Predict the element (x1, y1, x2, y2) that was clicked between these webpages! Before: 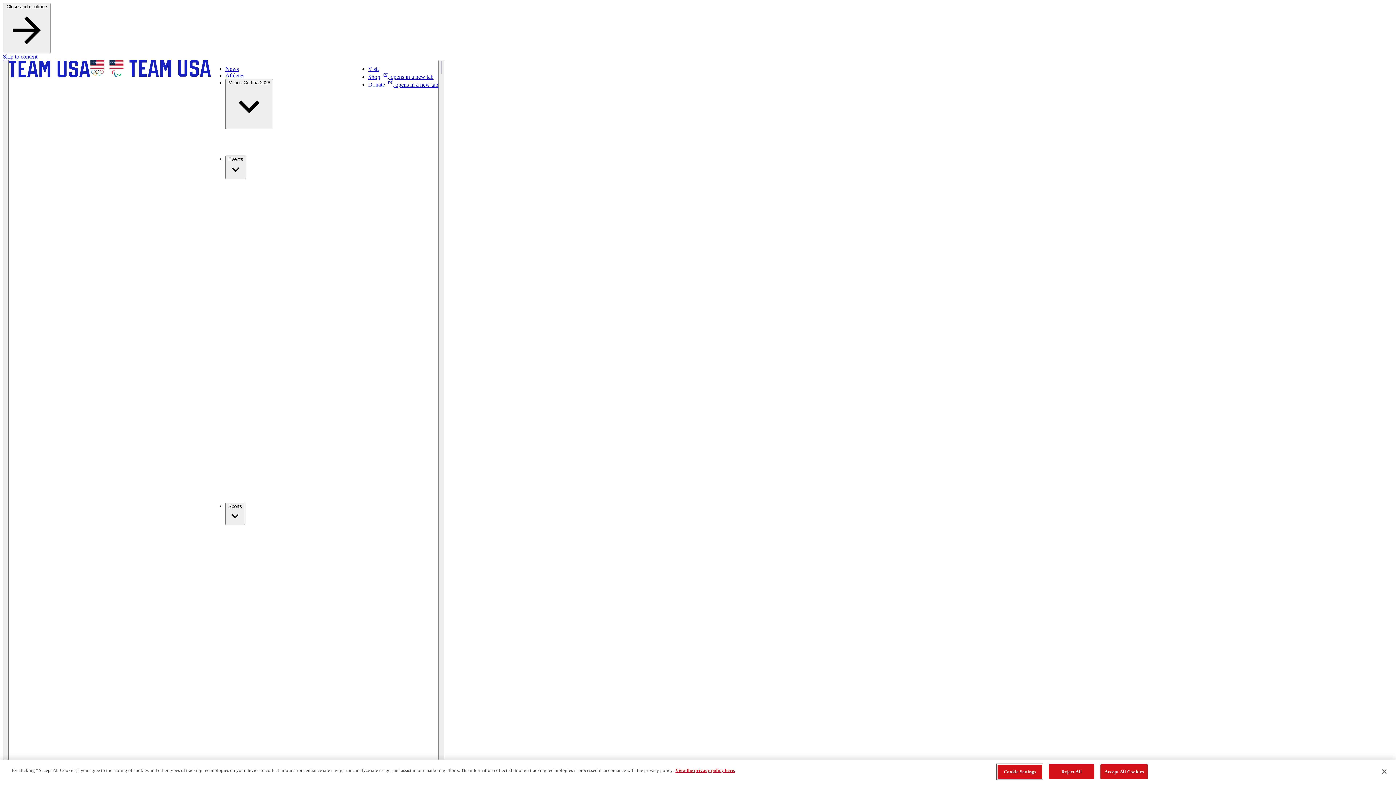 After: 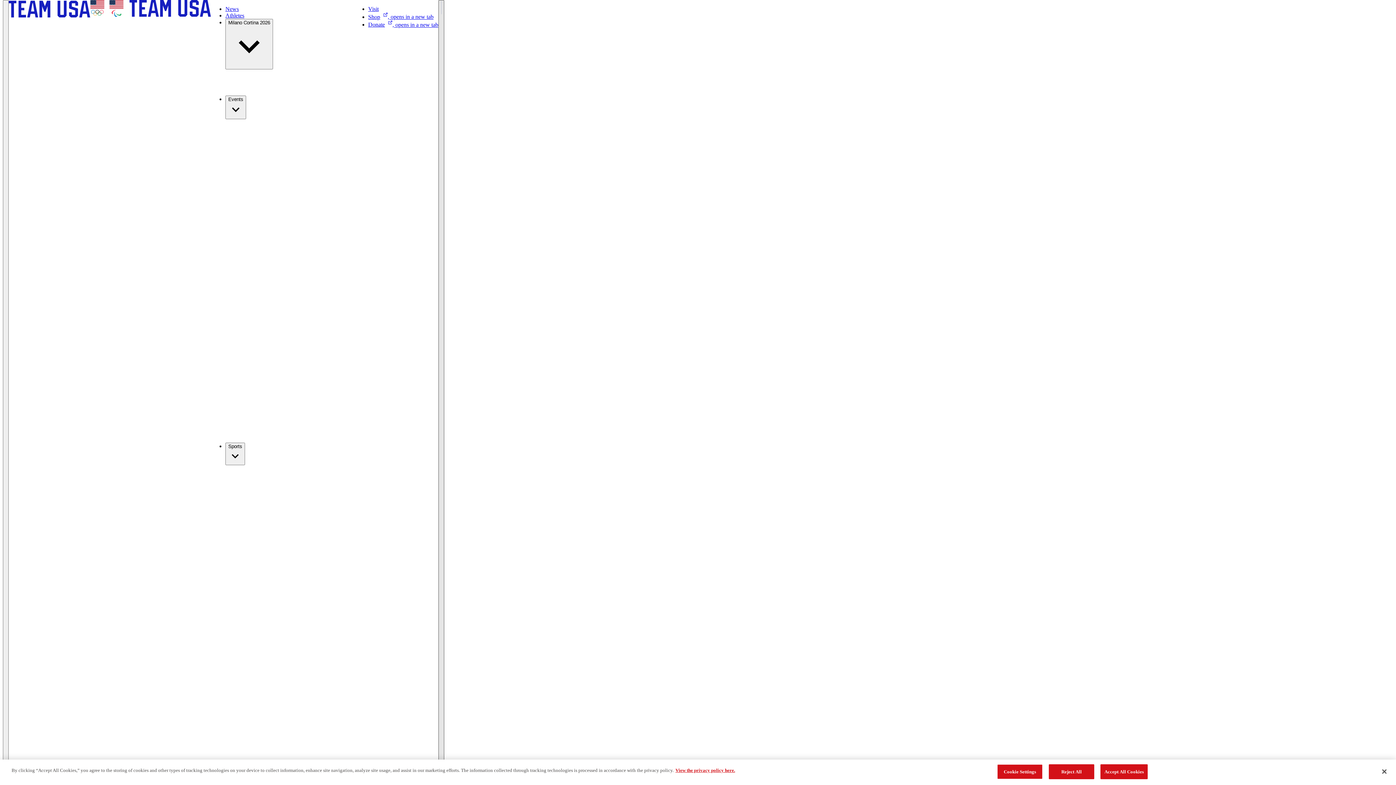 Action: label: Search bbox: (438, 60, 444, 1066)